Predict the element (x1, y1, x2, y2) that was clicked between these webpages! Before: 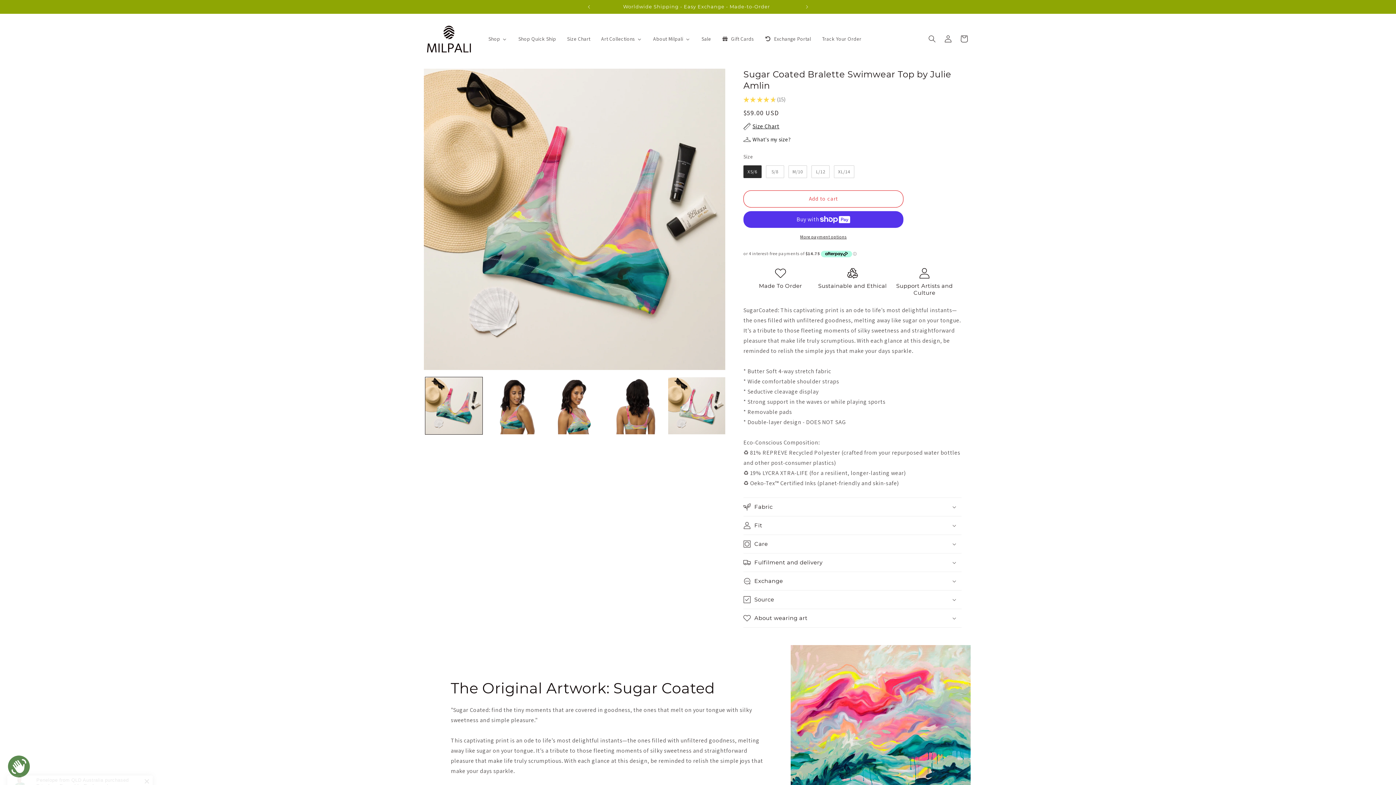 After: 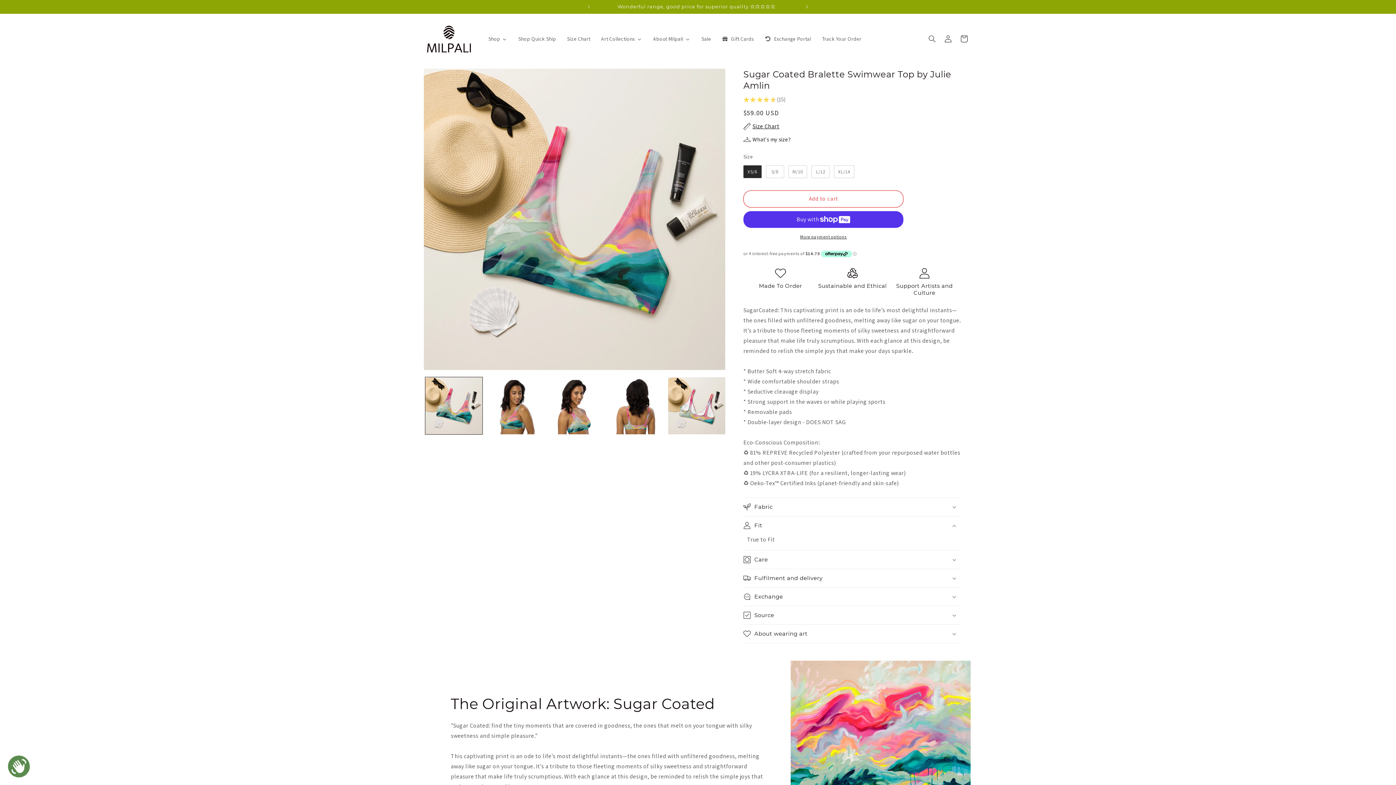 Action: label: Fit bbox: (743, 516, 961, 534)